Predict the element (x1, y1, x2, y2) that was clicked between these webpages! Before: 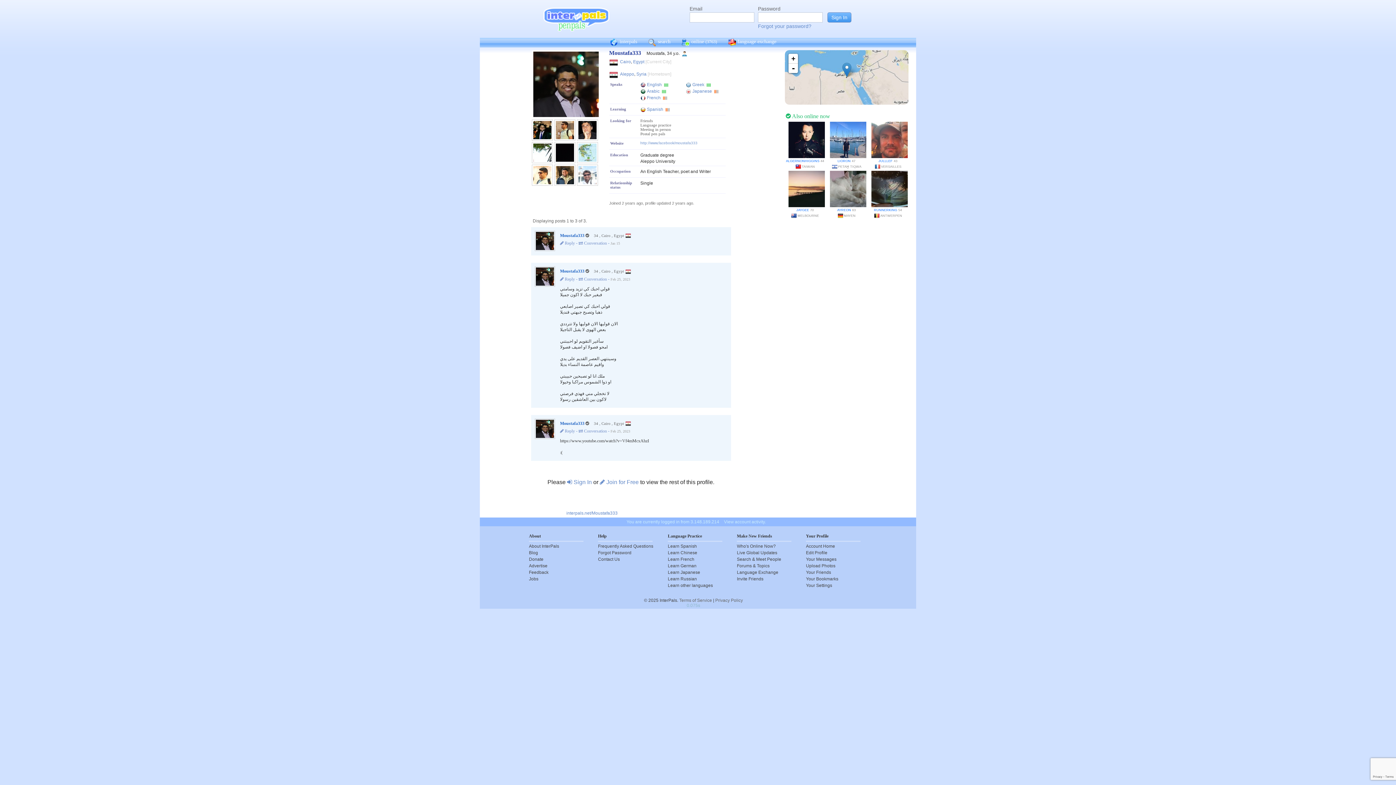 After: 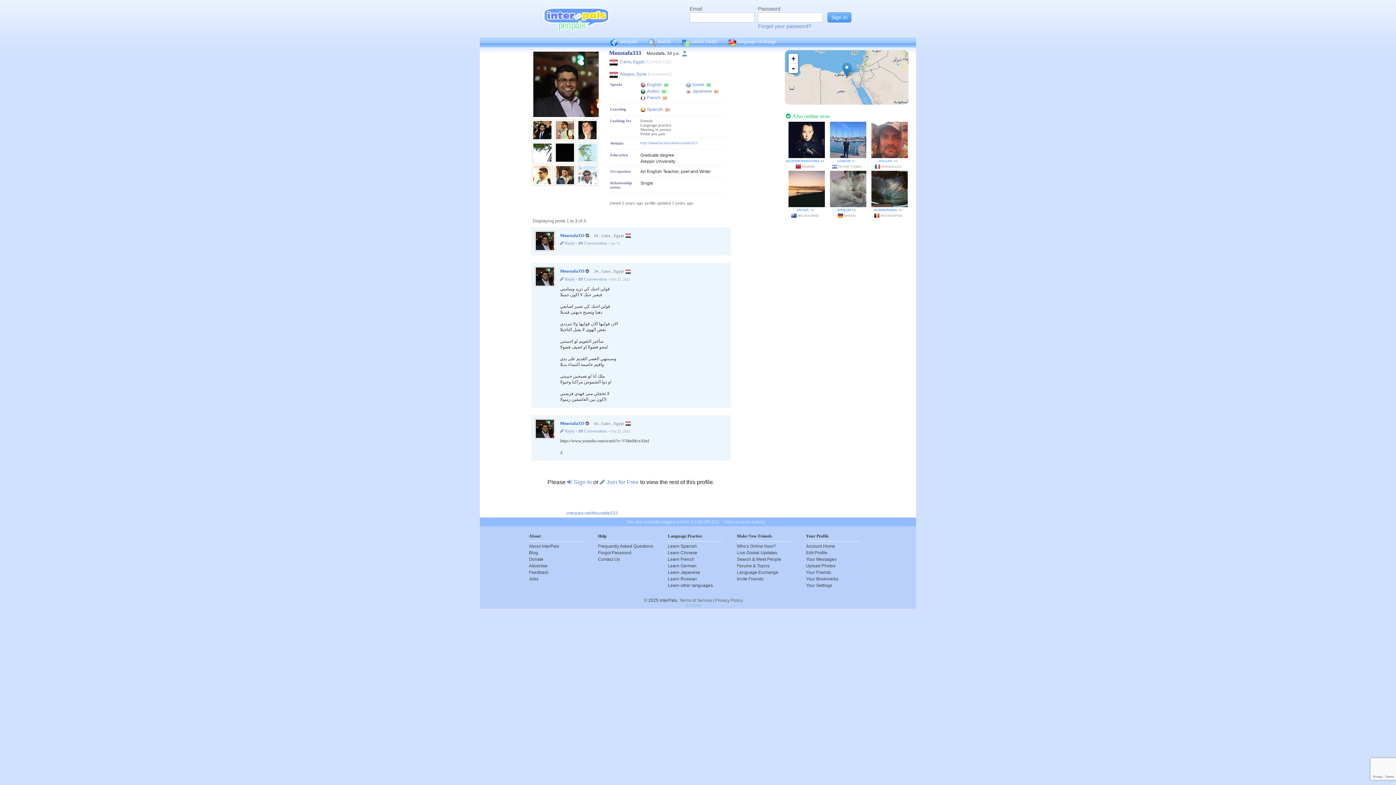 Action: bbox: (535, 426, 554, 431)